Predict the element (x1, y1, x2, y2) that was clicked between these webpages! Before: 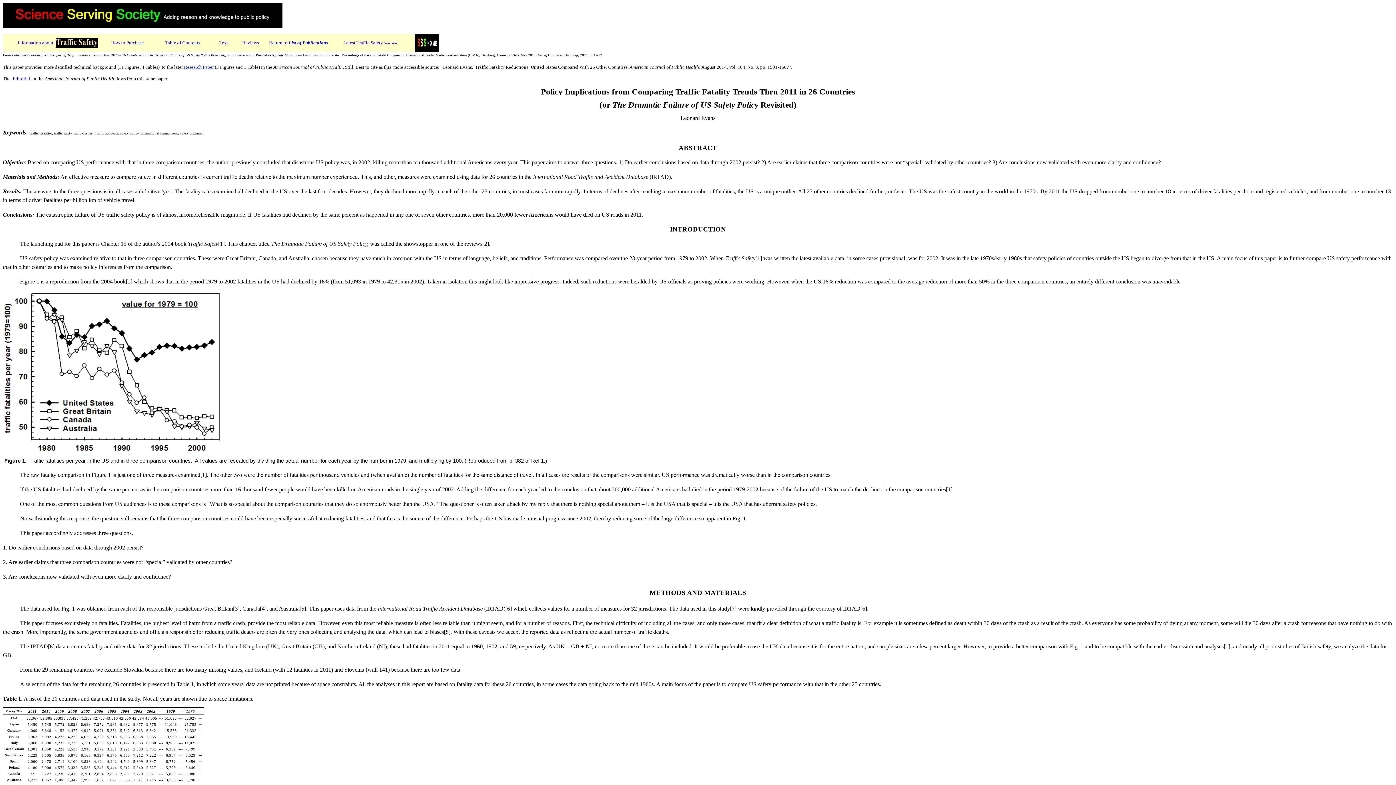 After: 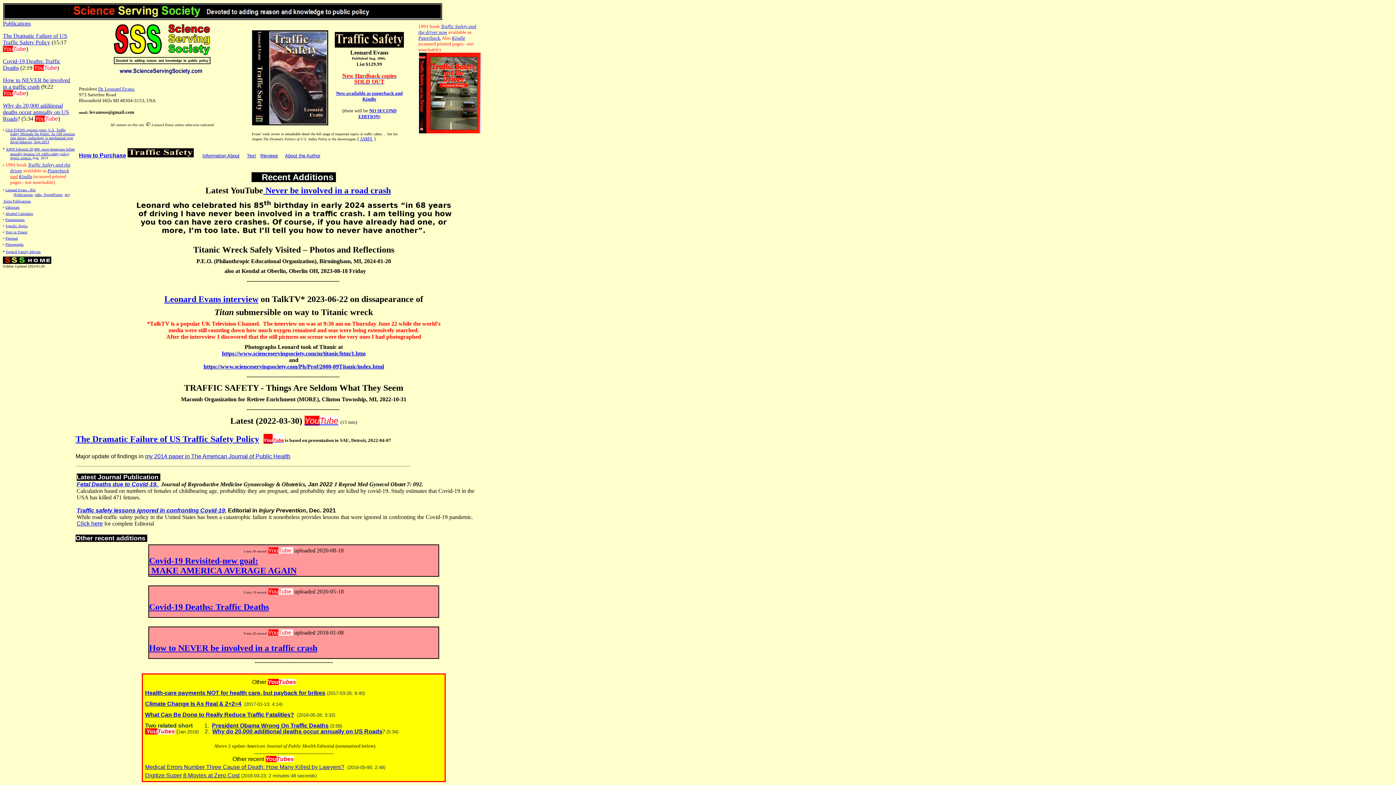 Action: bbox: (2, 23, 282, 29)